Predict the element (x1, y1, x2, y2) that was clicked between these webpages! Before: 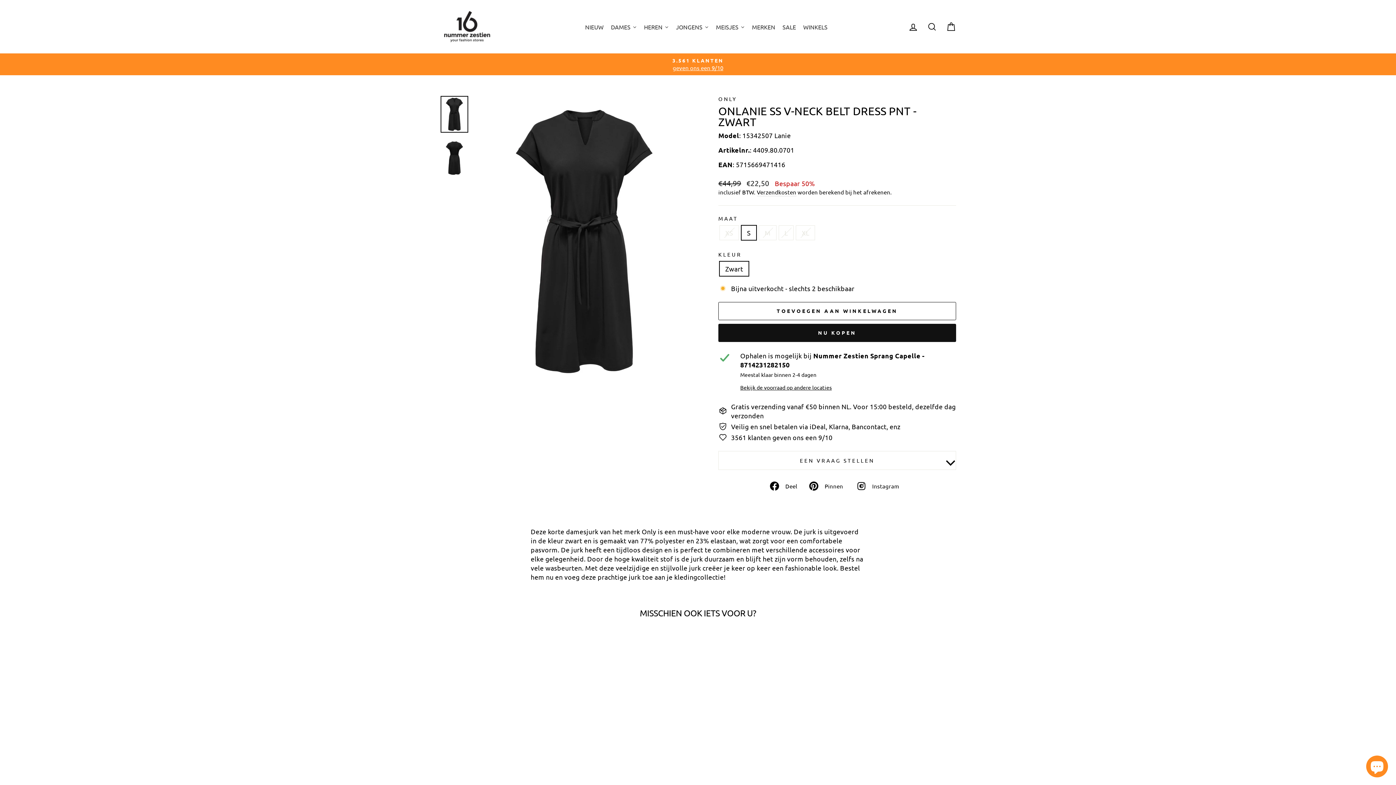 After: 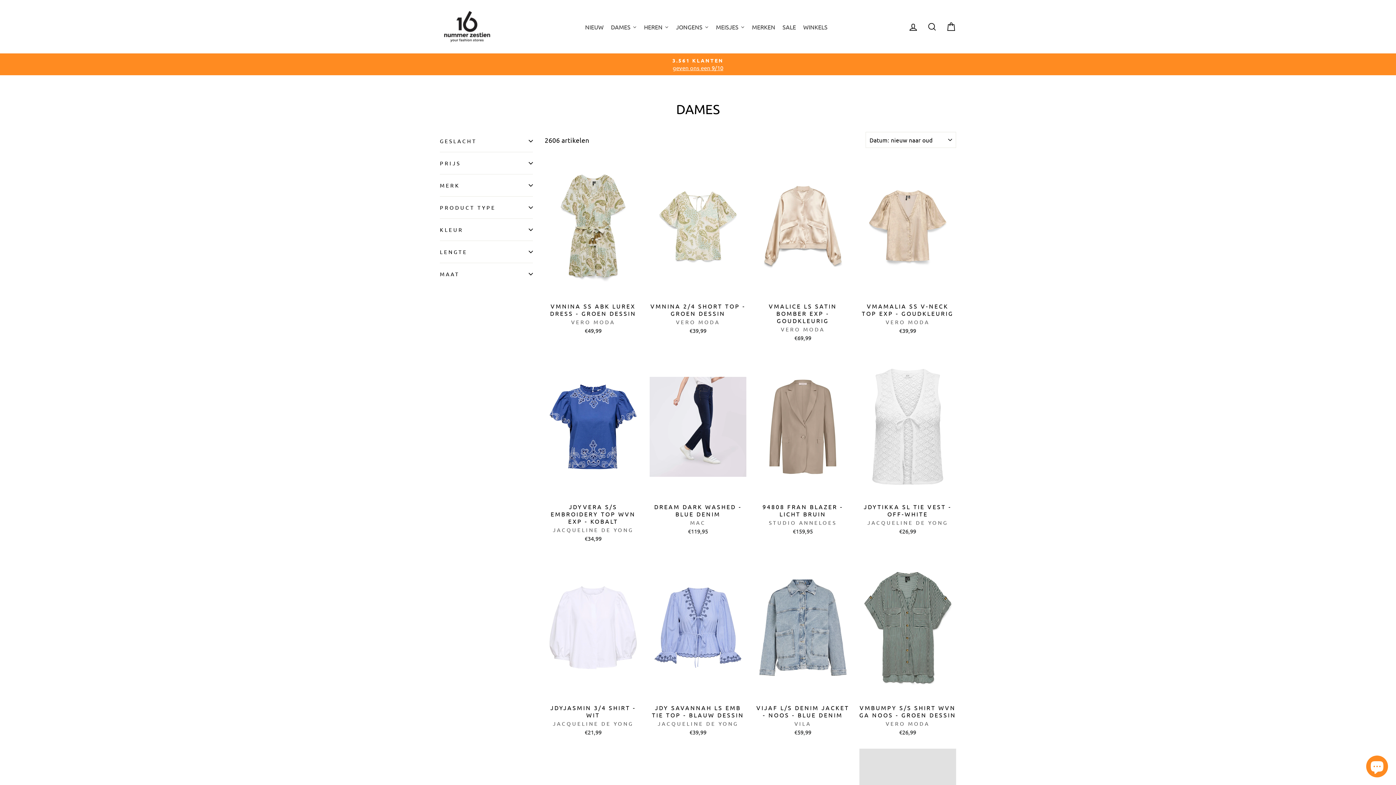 Action: bbox: (607, 17, 640, 35) label: DAMES